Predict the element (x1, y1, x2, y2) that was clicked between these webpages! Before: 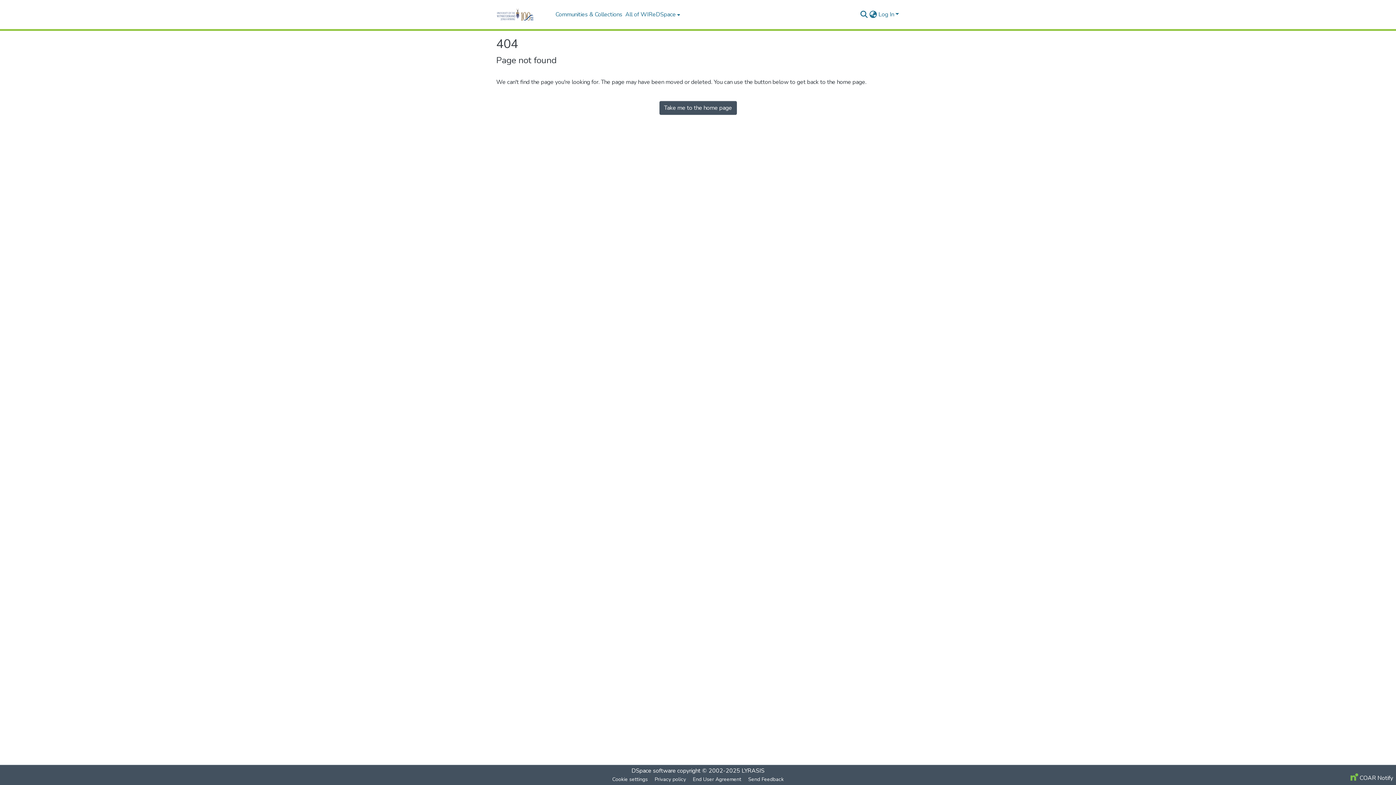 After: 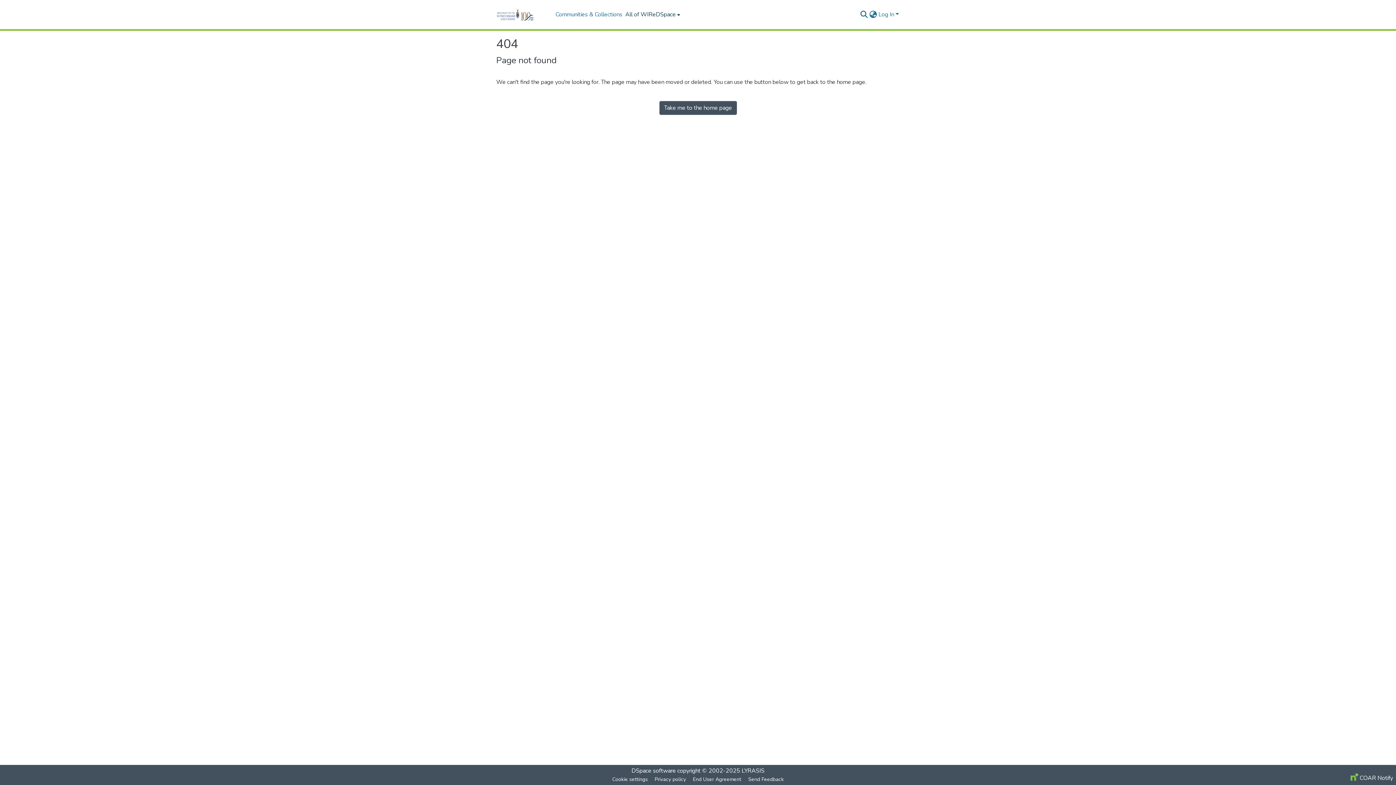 Action: label: All of WIReDSpace bbox: (623, 0, 680, 29)